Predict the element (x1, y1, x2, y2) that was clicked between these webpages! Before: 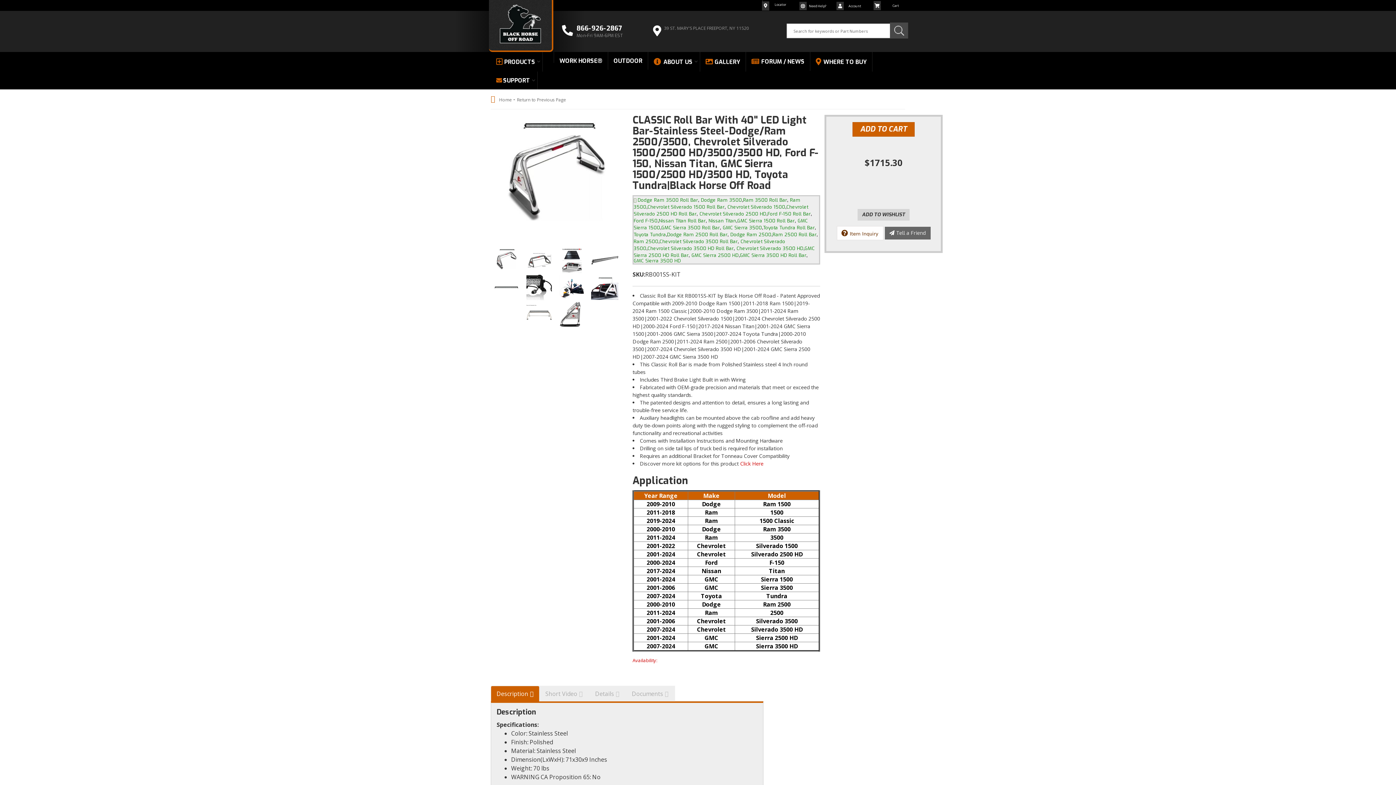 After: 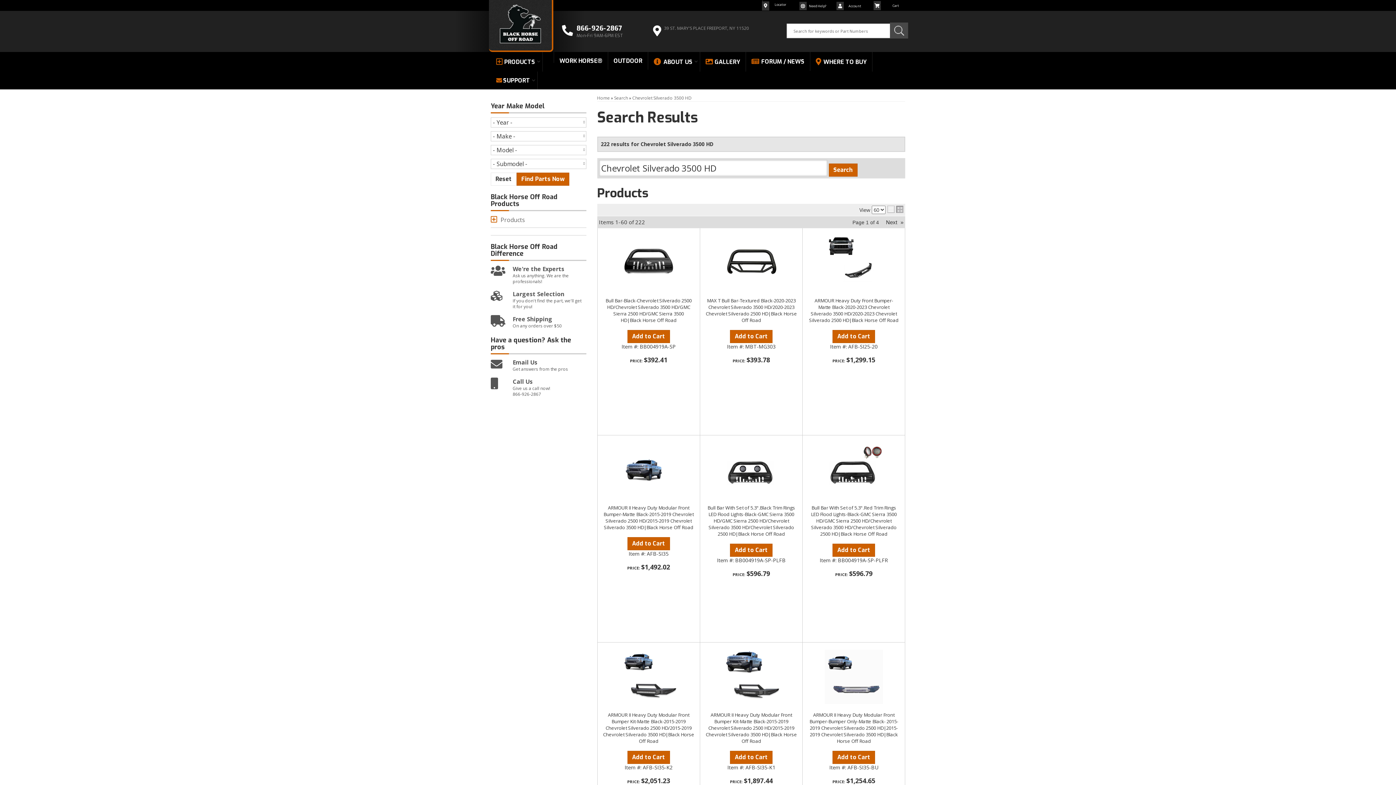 Action: bbox: (736, 245, 803, 251) label: Chevrolet Silverado 3500 HD